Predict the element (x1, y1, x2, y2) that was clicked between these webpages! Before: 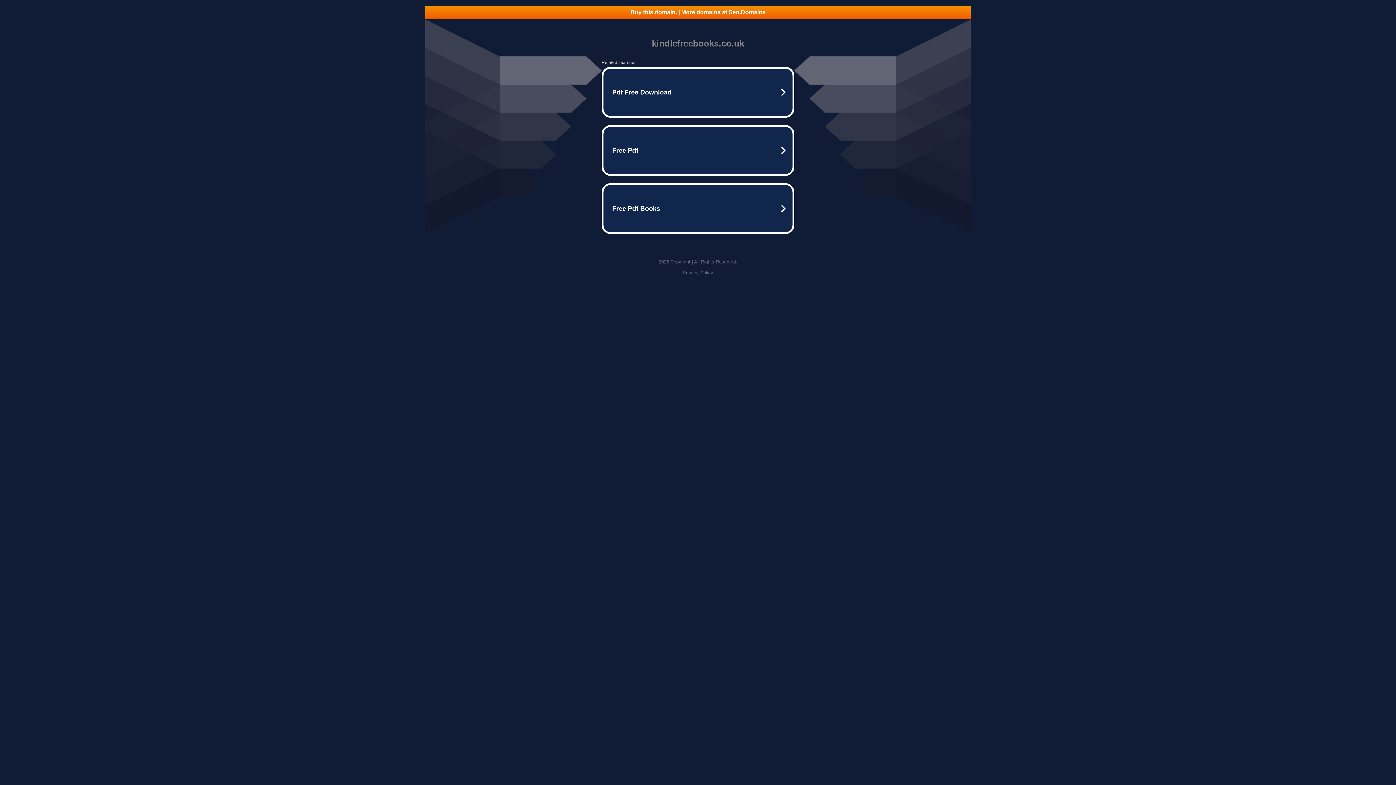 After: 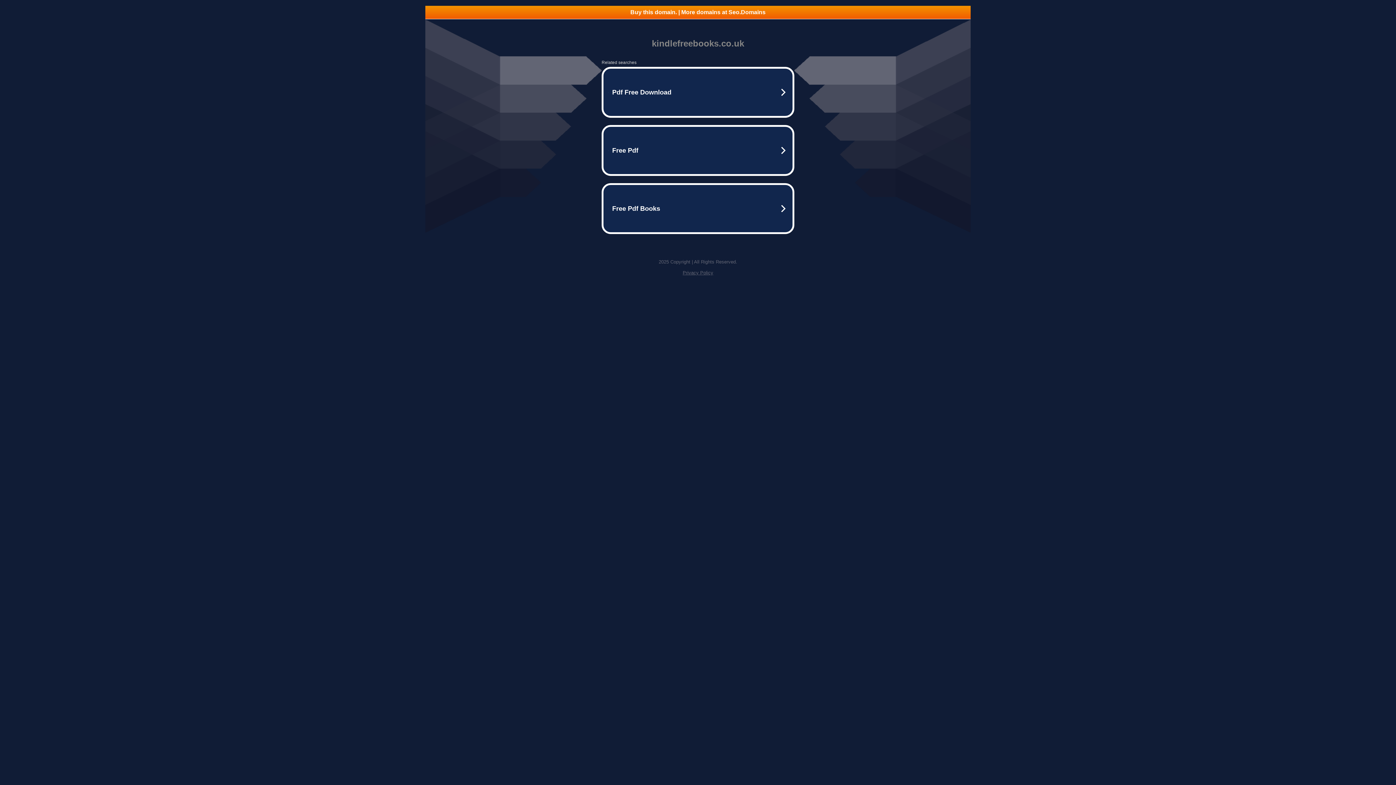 Action: label: Privacy Policy bbox: (682, 270, 713, 275)